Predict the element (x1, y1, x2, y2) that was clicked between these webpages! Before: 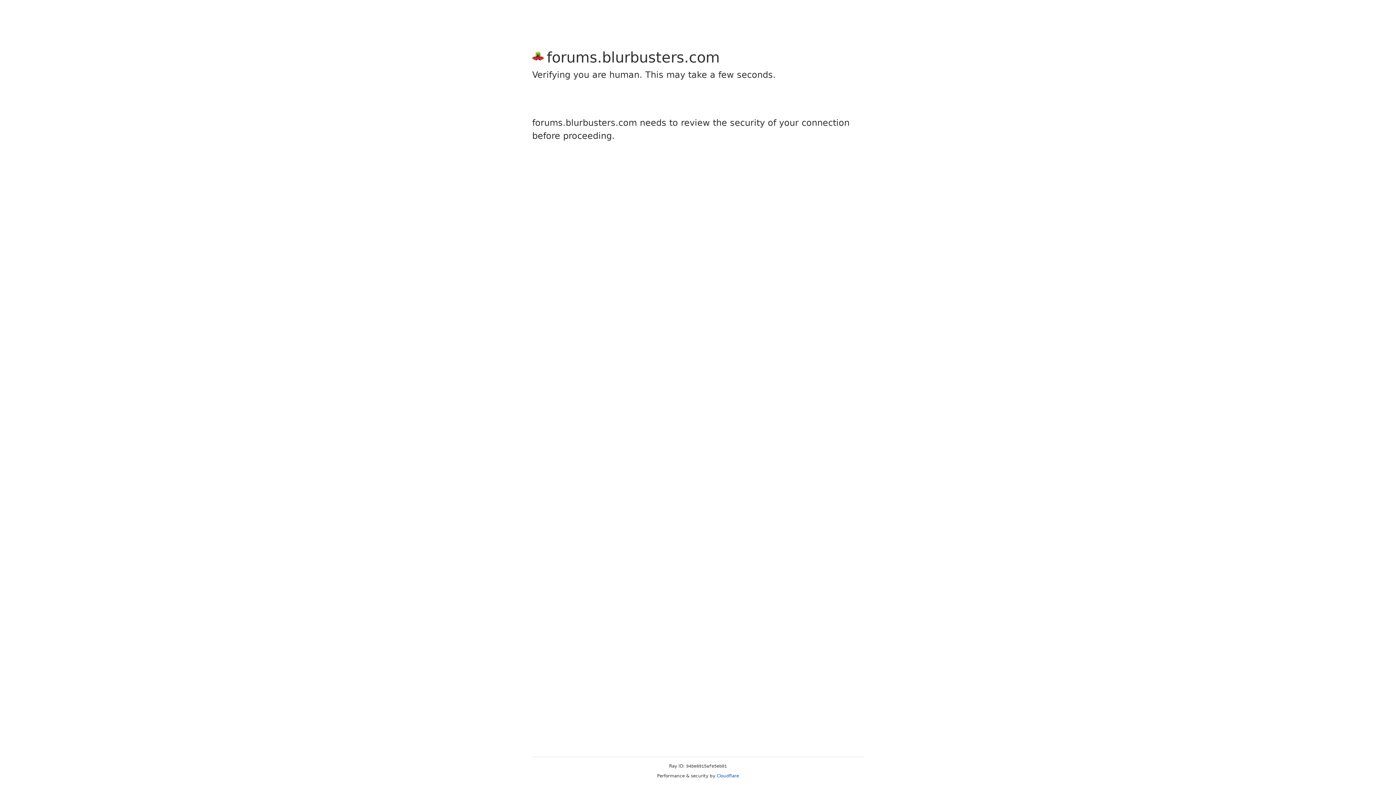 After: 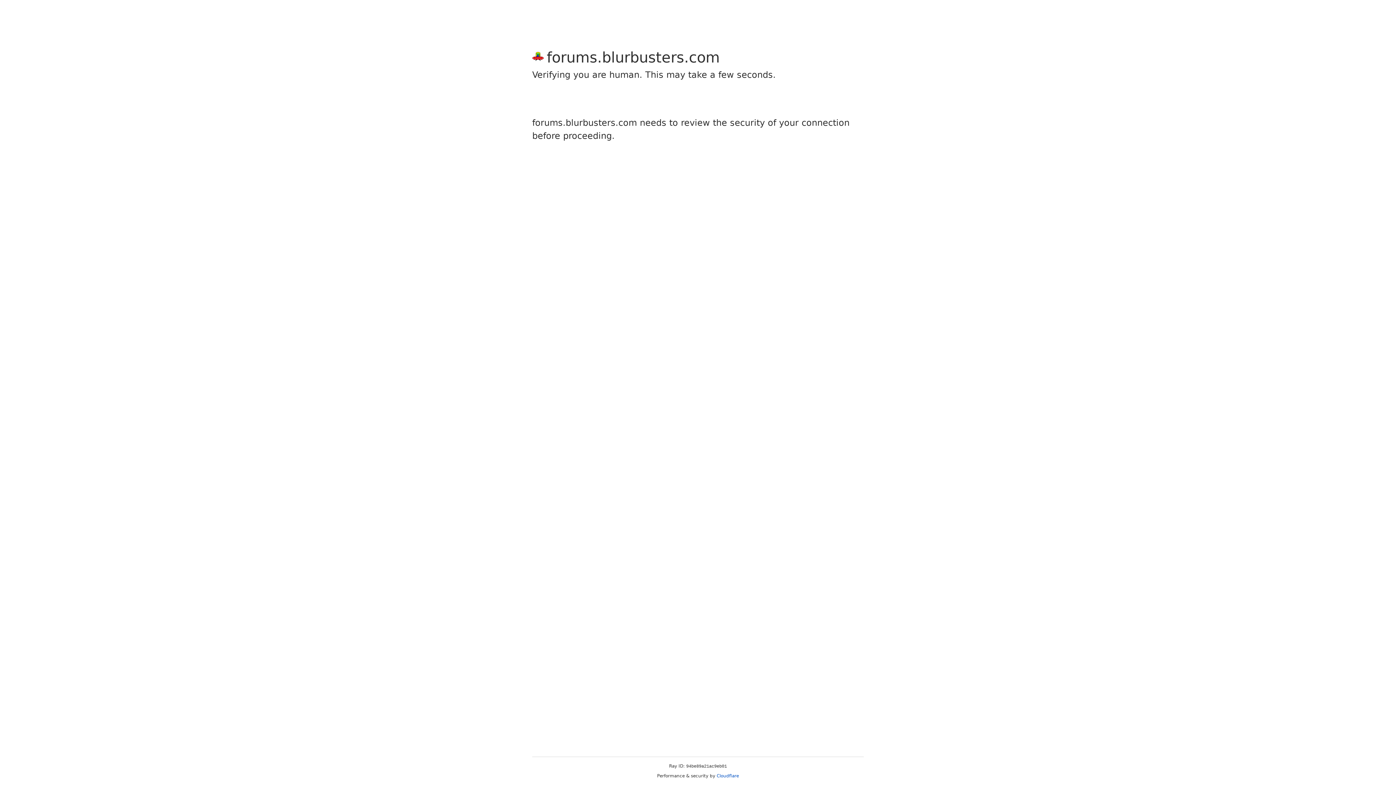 Action: bbox: (716, 773, 739, 778) label: Cloudflare